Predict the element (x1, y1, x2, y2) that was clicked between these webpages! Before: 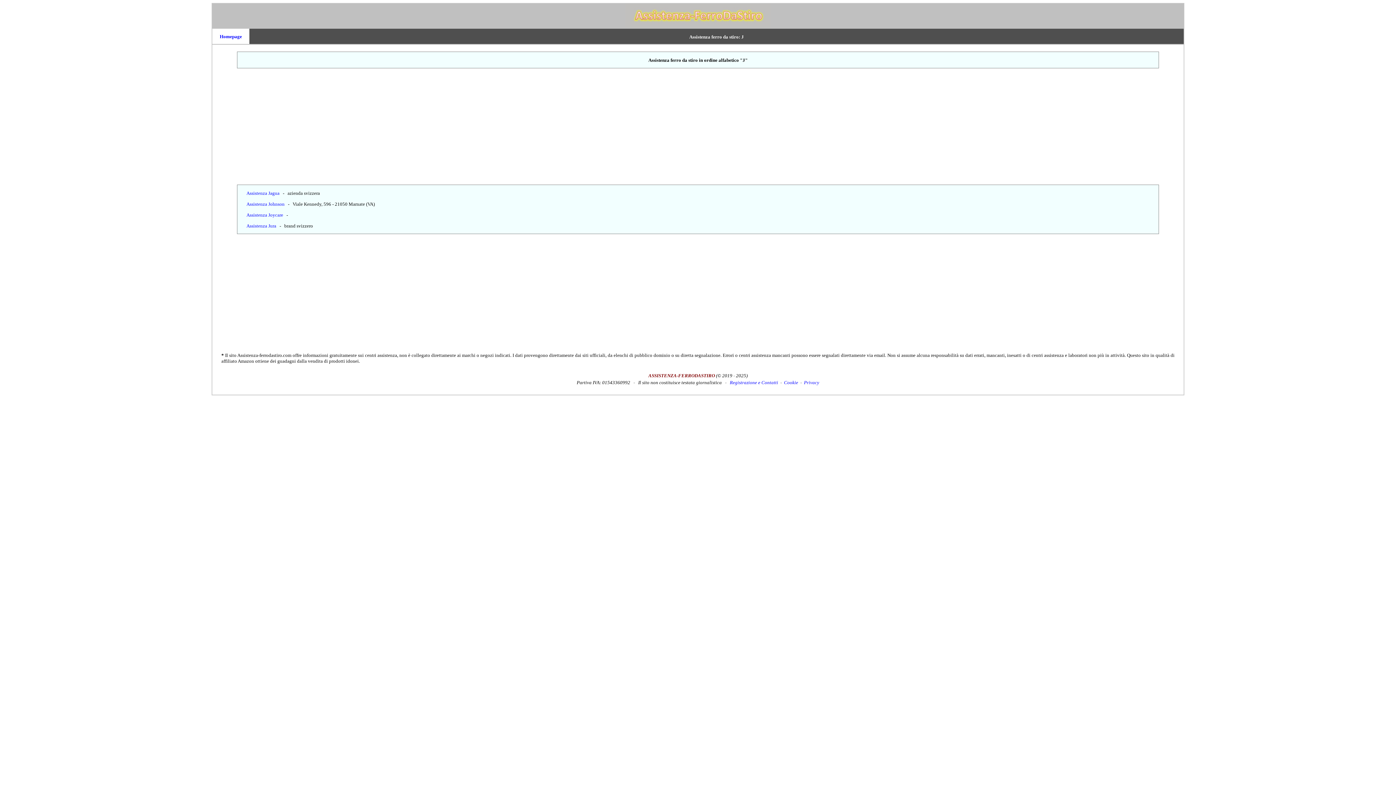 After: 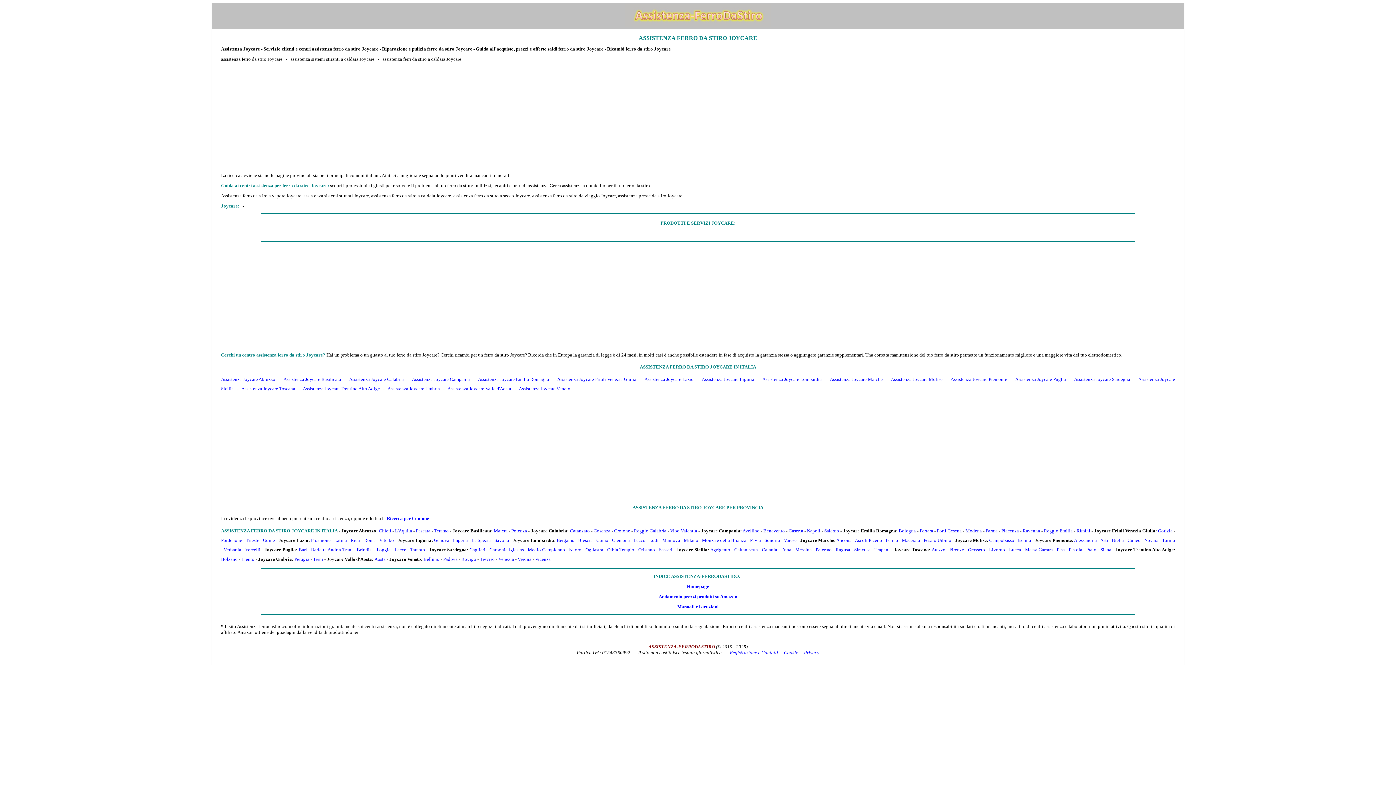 Action: label: Assistenza Joycare bbox: (246, 212, 283, 217)